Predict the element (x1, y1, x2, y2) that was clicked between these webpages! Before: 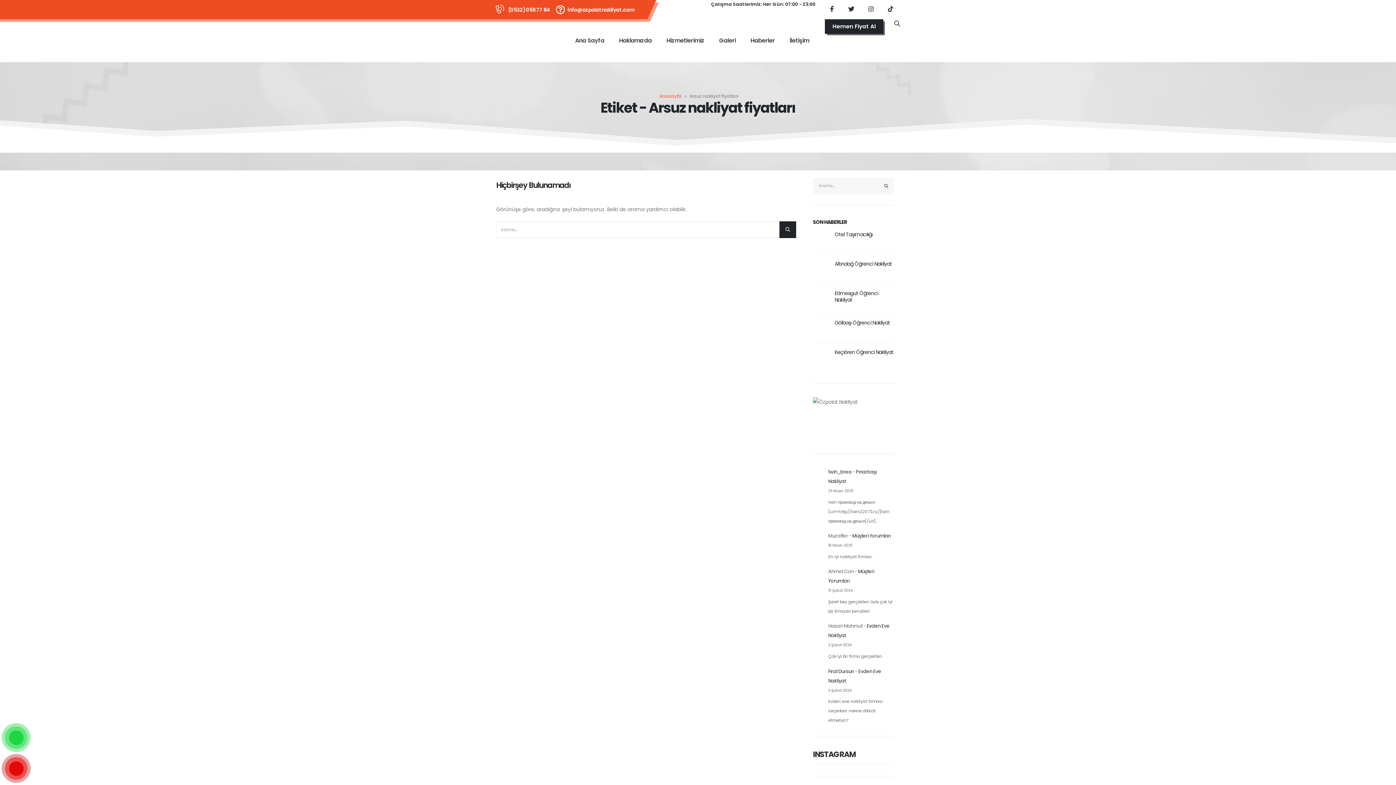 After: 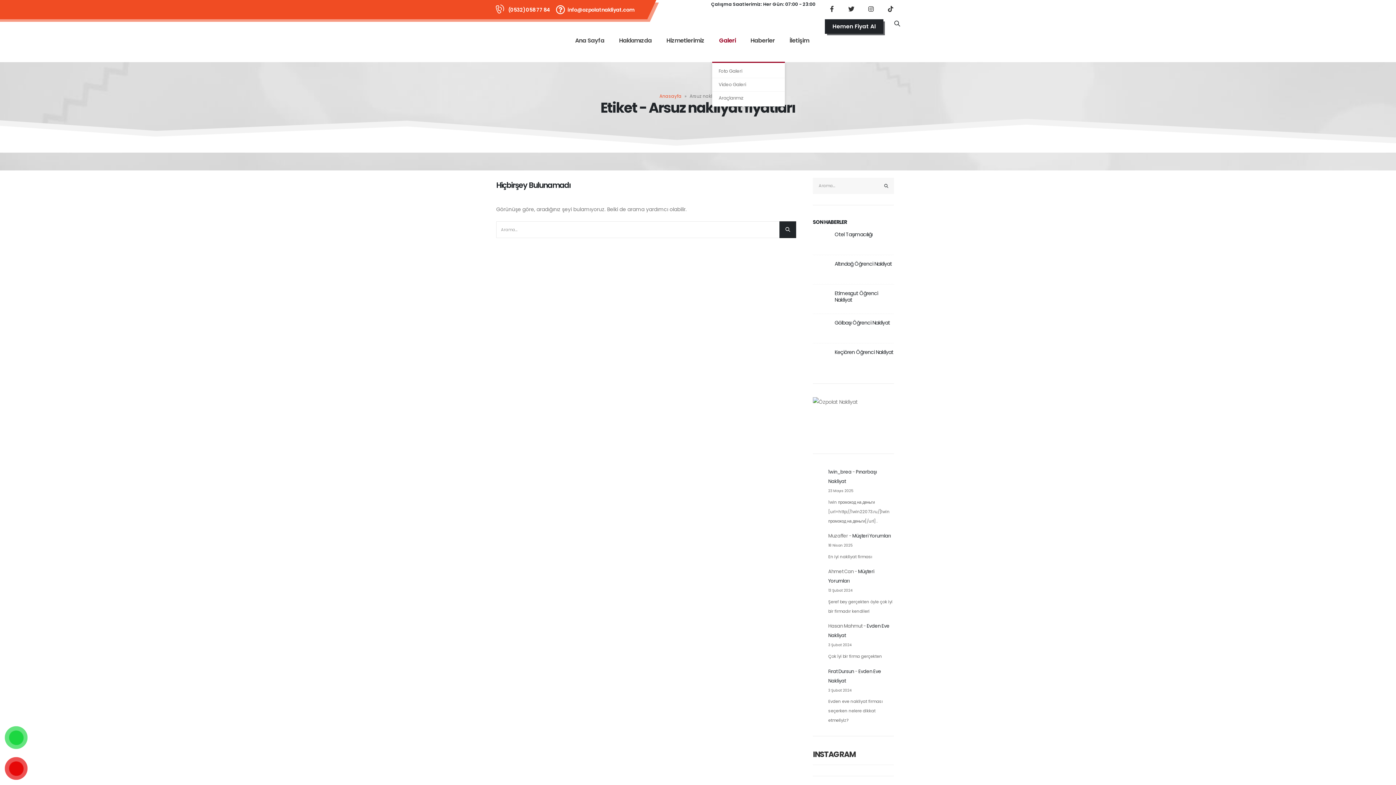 Action: bbox: (712, 19, 743, 61) label: Galeri